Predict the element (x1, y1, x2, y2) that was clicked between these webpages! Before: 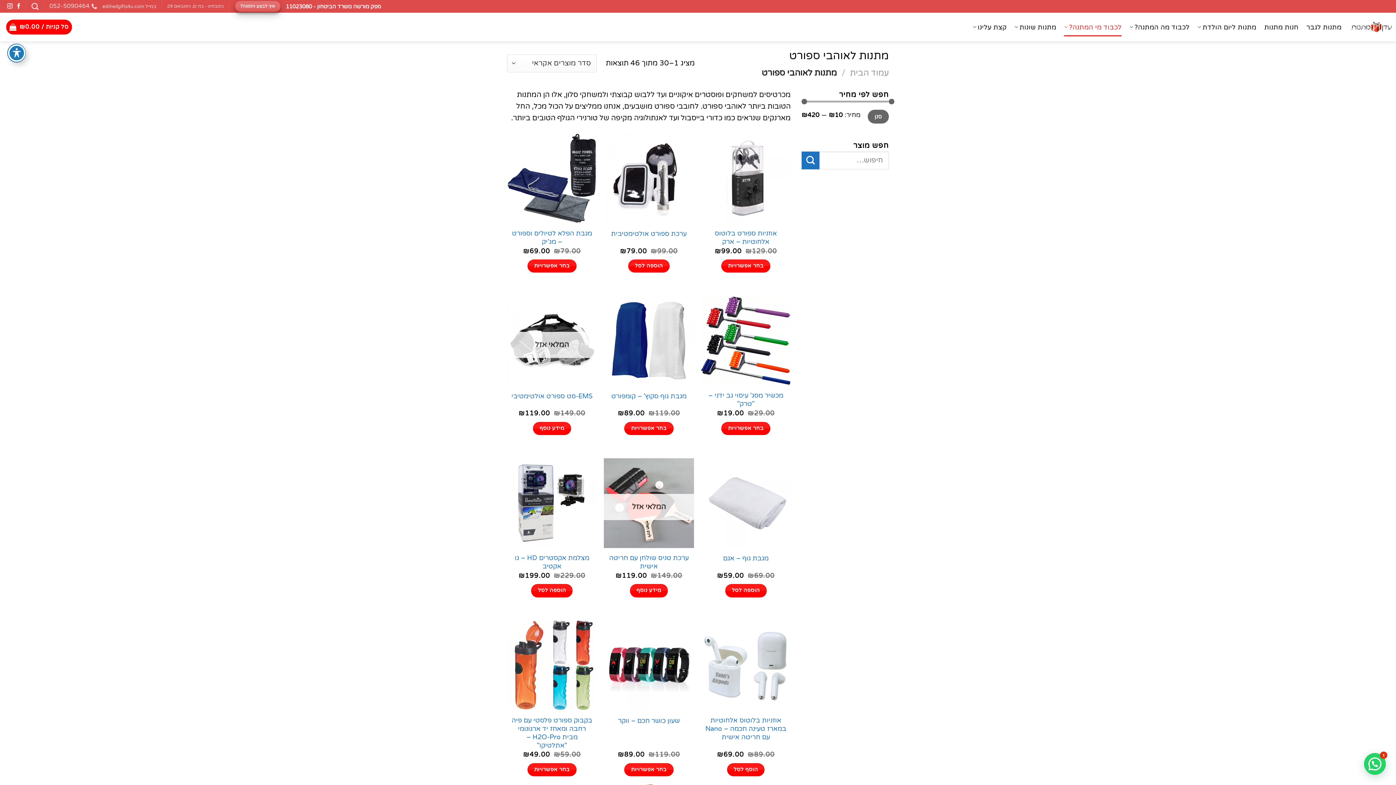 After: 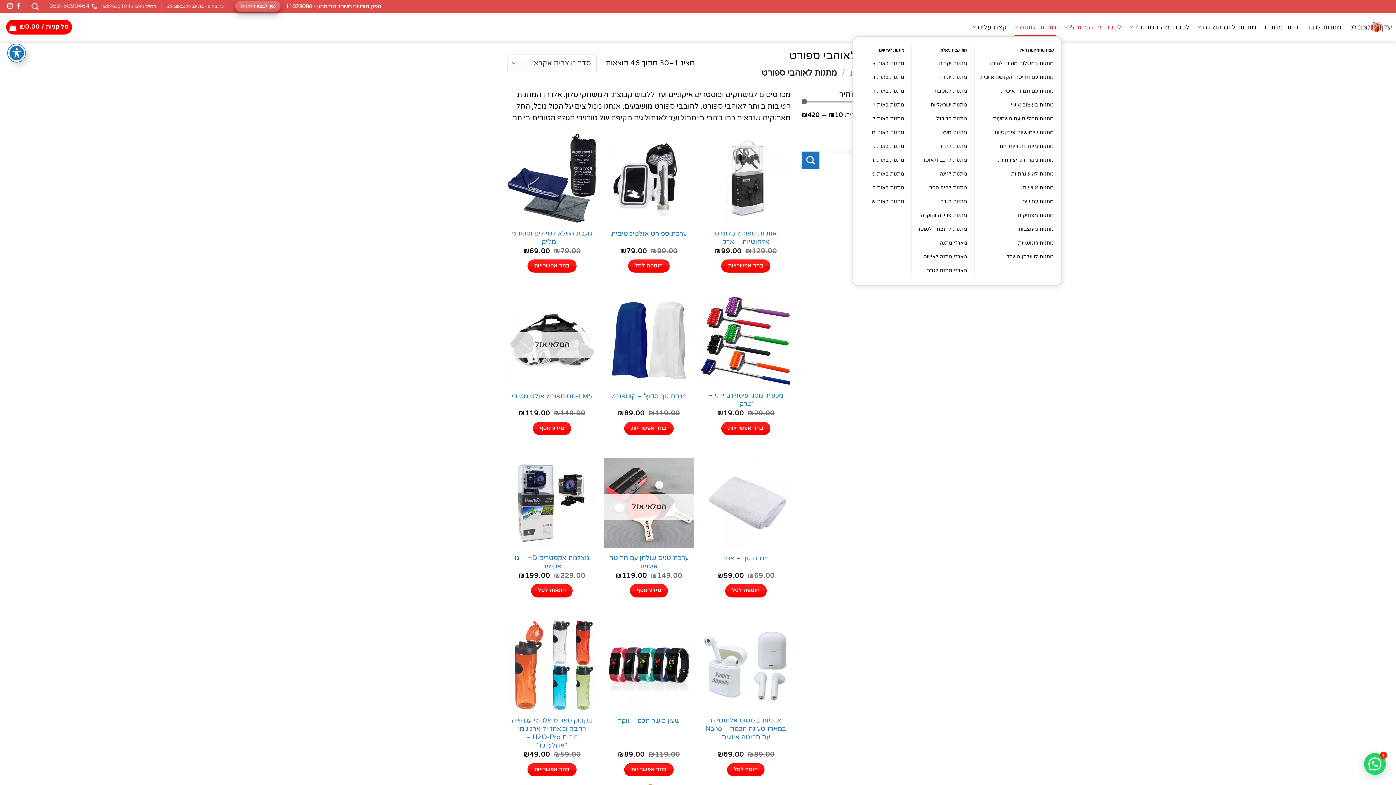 Action: label: מתנות שונות bbox: (1014, 18, 1056, 36)